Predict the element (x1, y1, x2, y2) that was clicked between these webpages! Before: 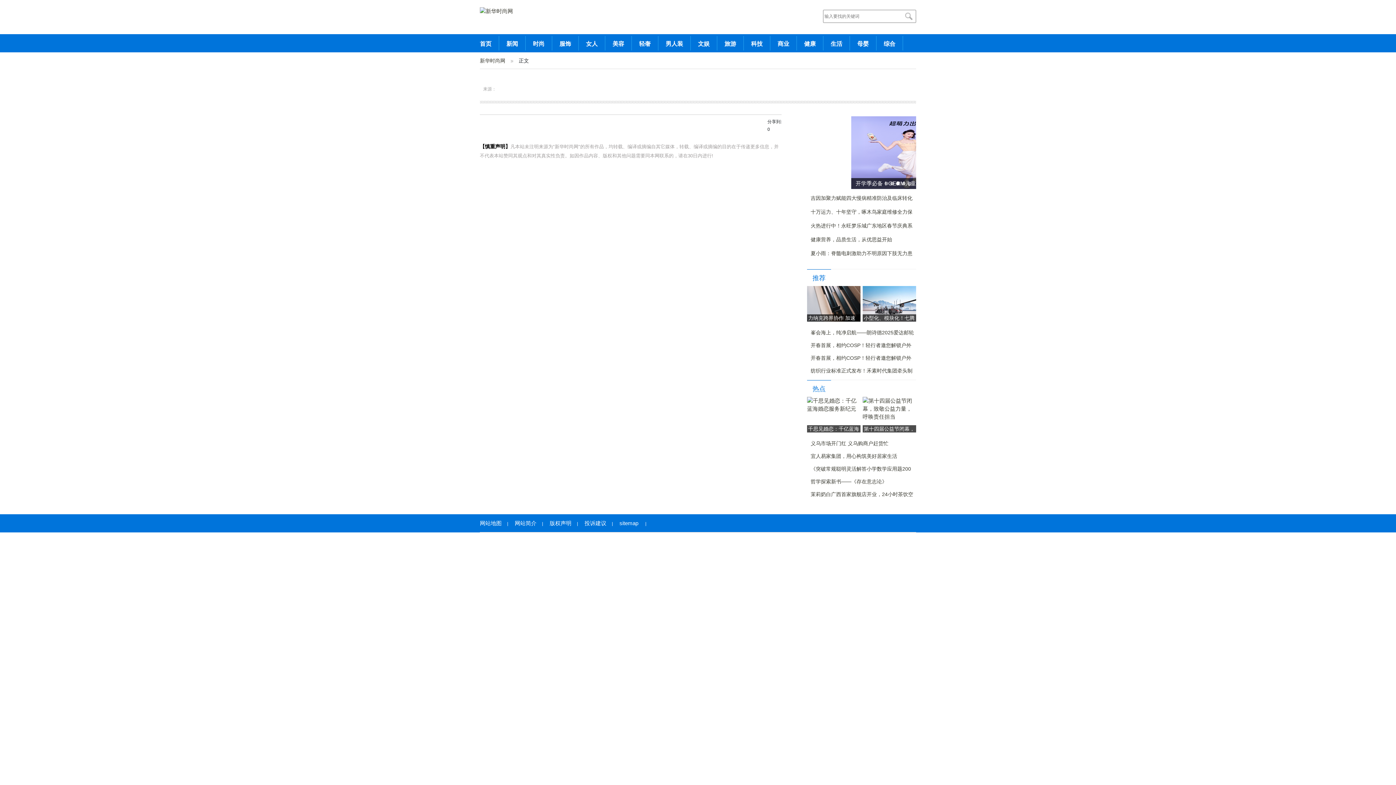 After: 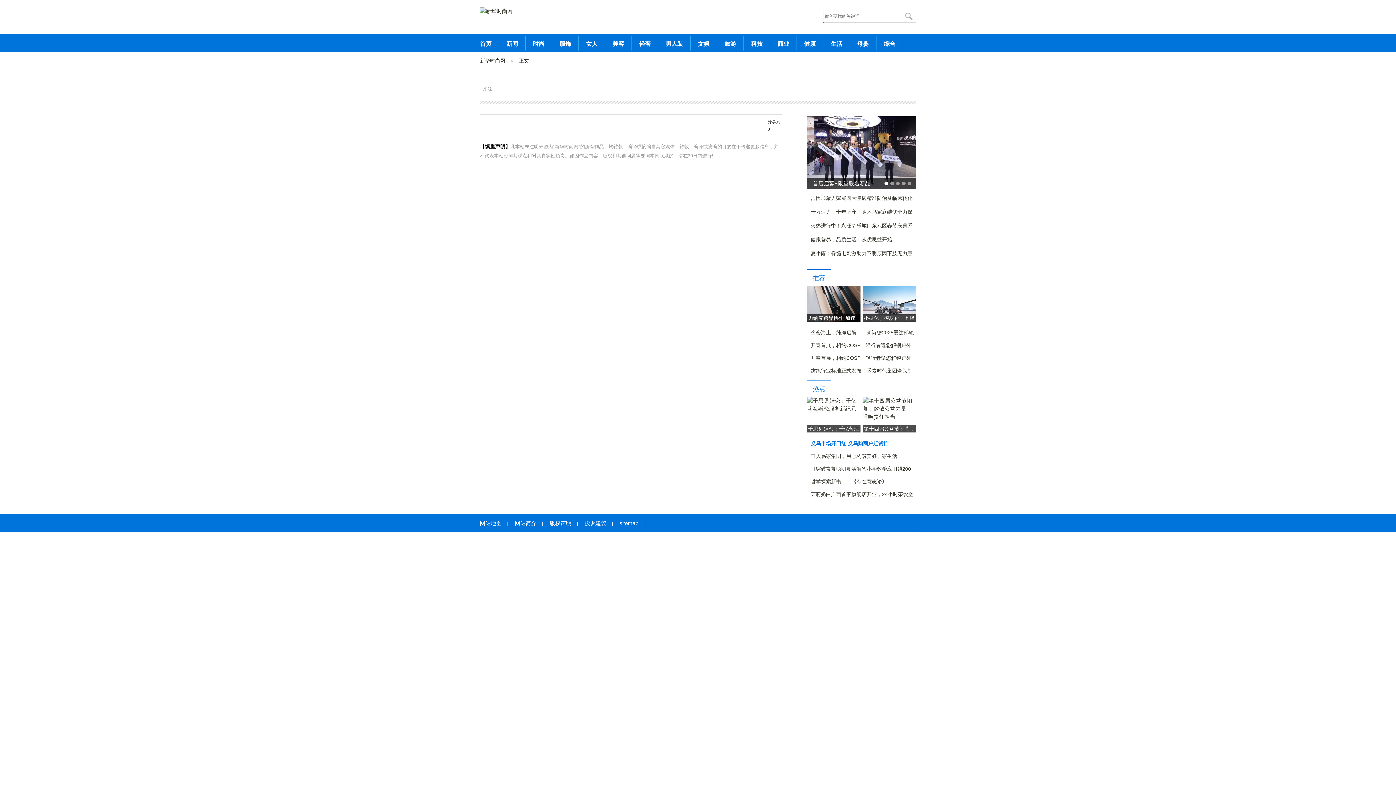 Action: bbox: (810, 440, 888, 446) label: 义乌市场开门红 义乌购商户赶货忙